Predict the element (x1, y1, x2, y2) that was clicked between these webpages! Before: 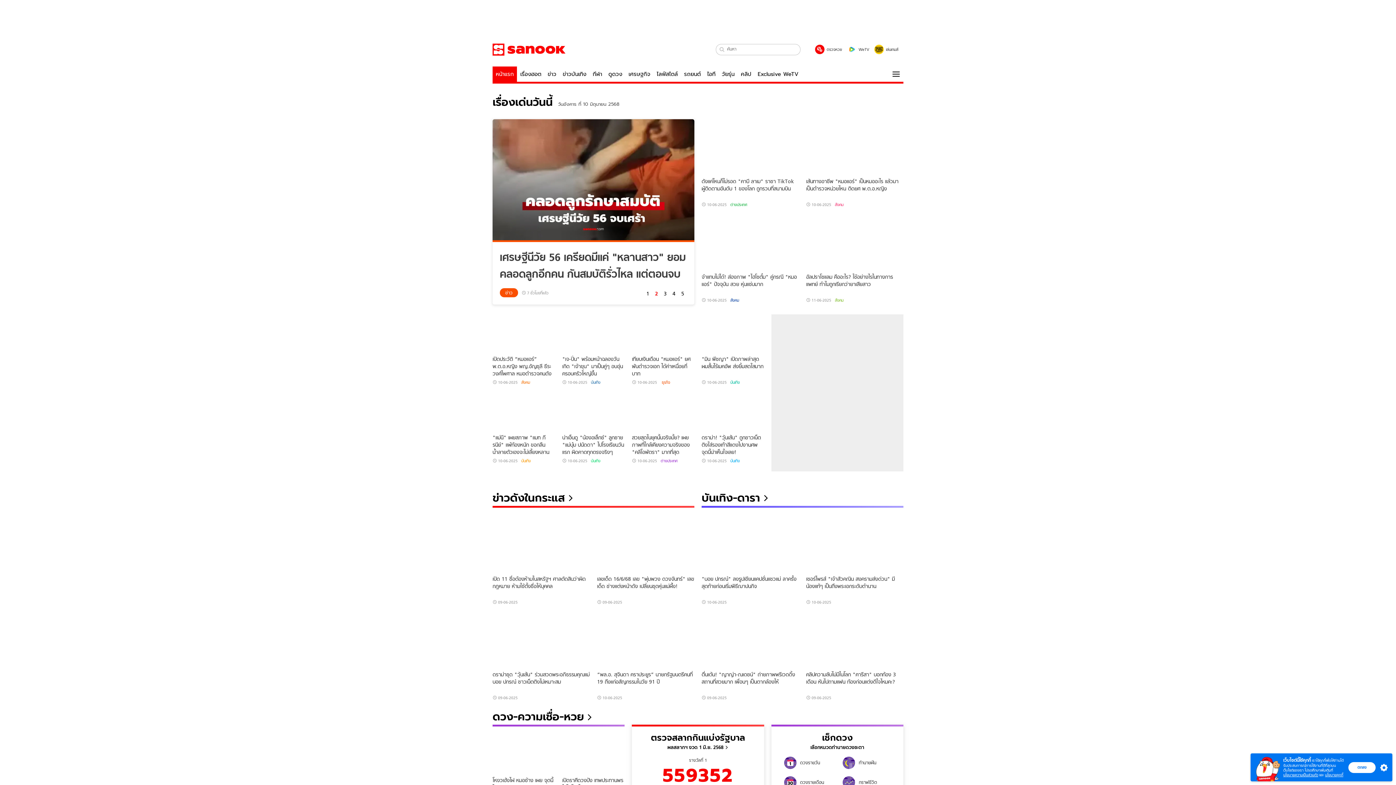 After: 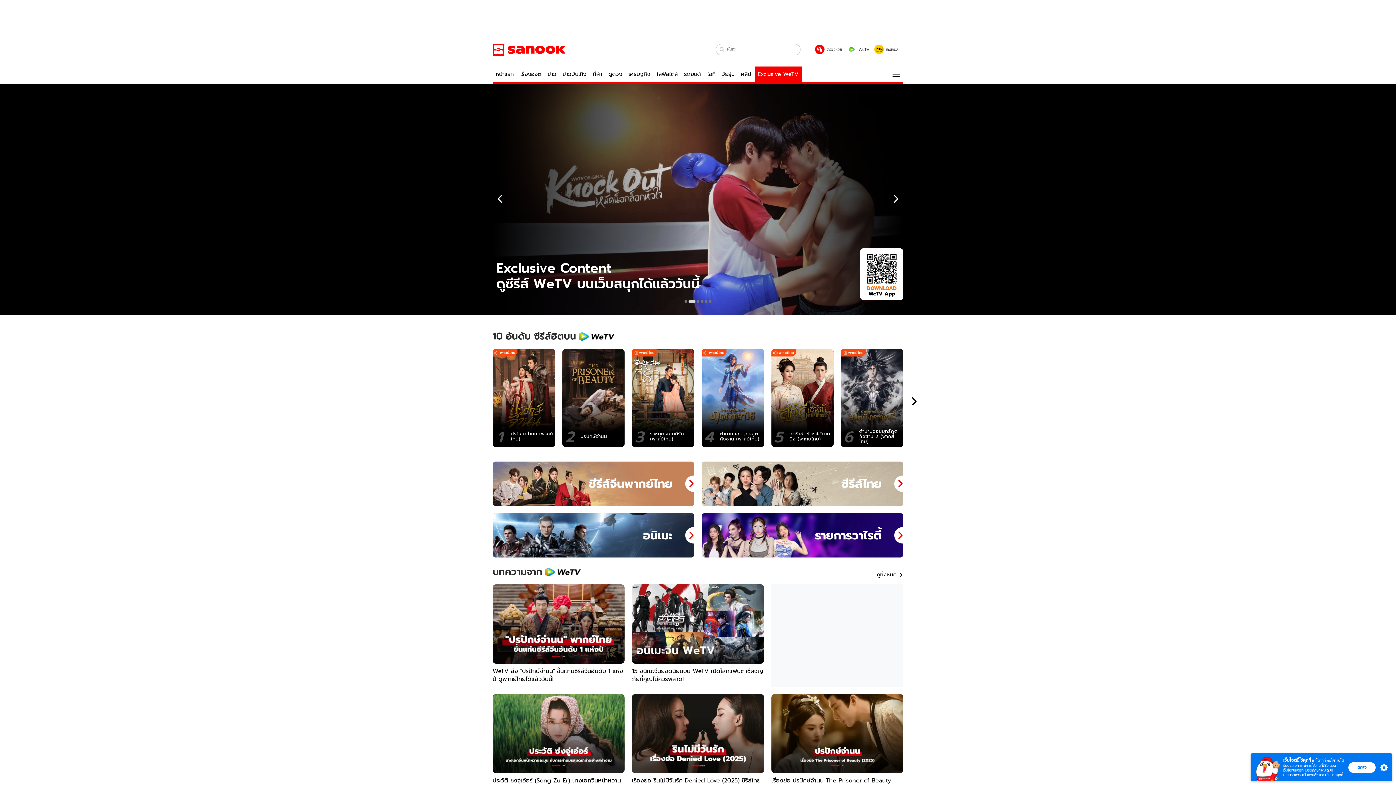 Action: label: Exclusive WeTV bbox: (754, 66, 801, 81)